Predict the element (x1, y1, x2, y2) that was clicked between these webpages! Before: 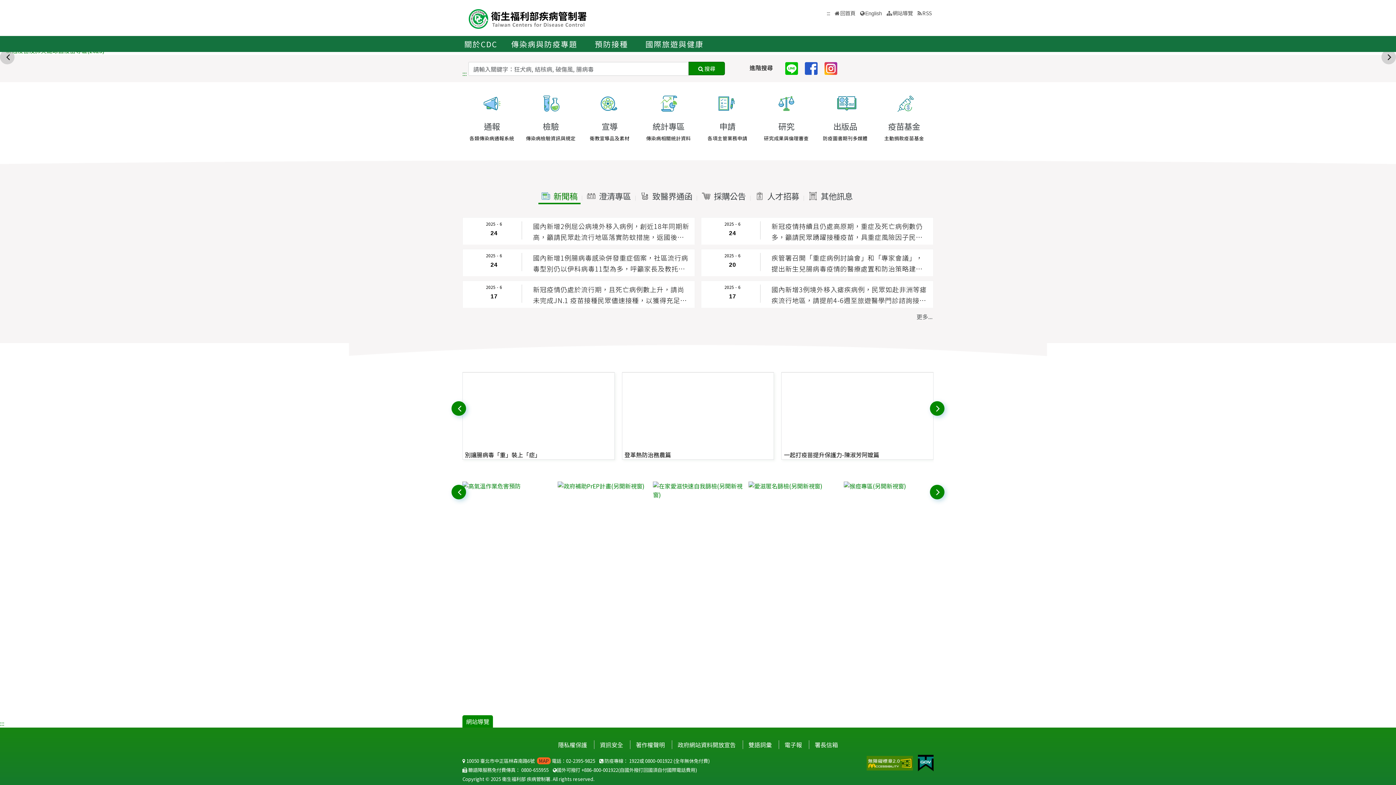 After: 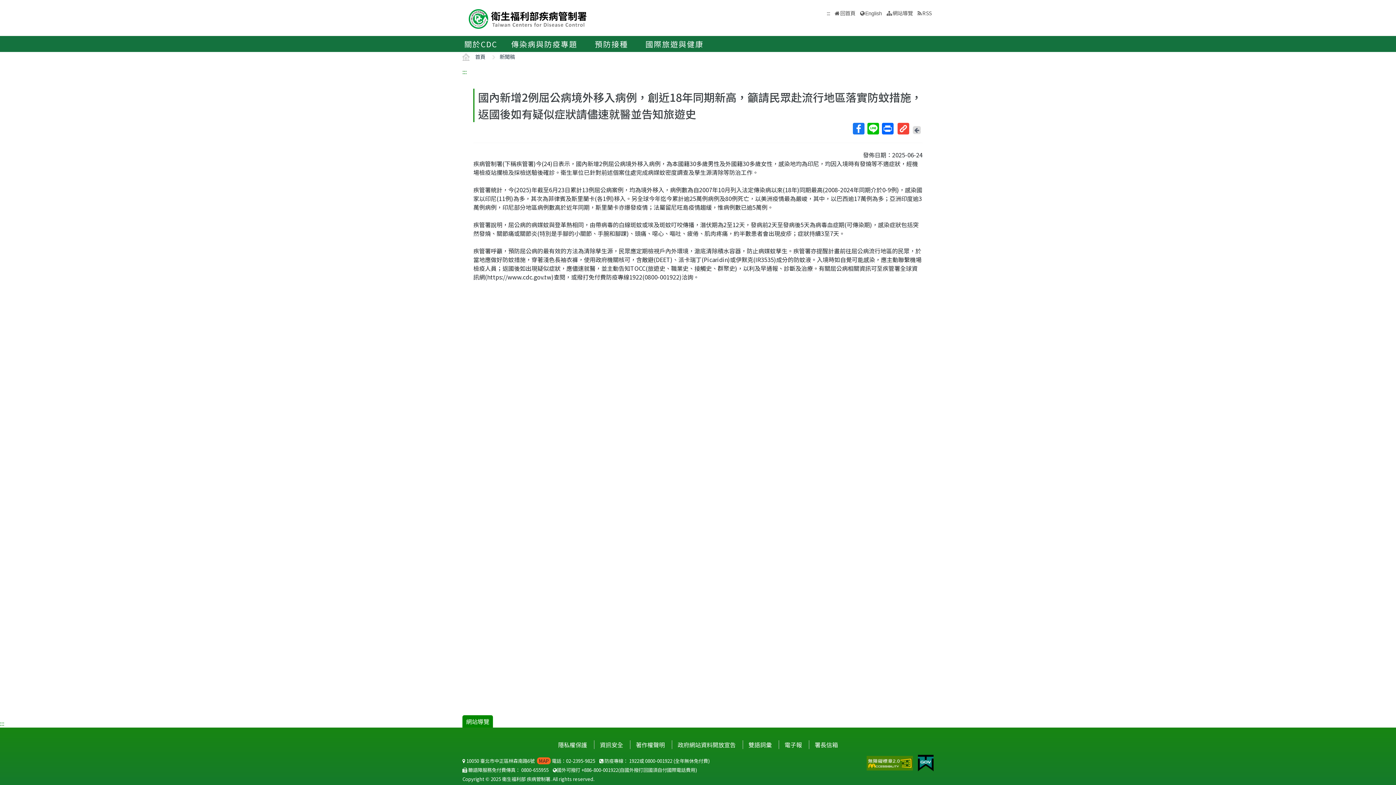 Action: bbox: (462, 217, 695, 247) label: 2025 - 6

24

國內新增2例屈公病境外移入病例，創近18年同期新高，籲請民眾赴流行地區落實防蚊措施，返國後如有疑似症狀請儘速就醫並告知旅遊史